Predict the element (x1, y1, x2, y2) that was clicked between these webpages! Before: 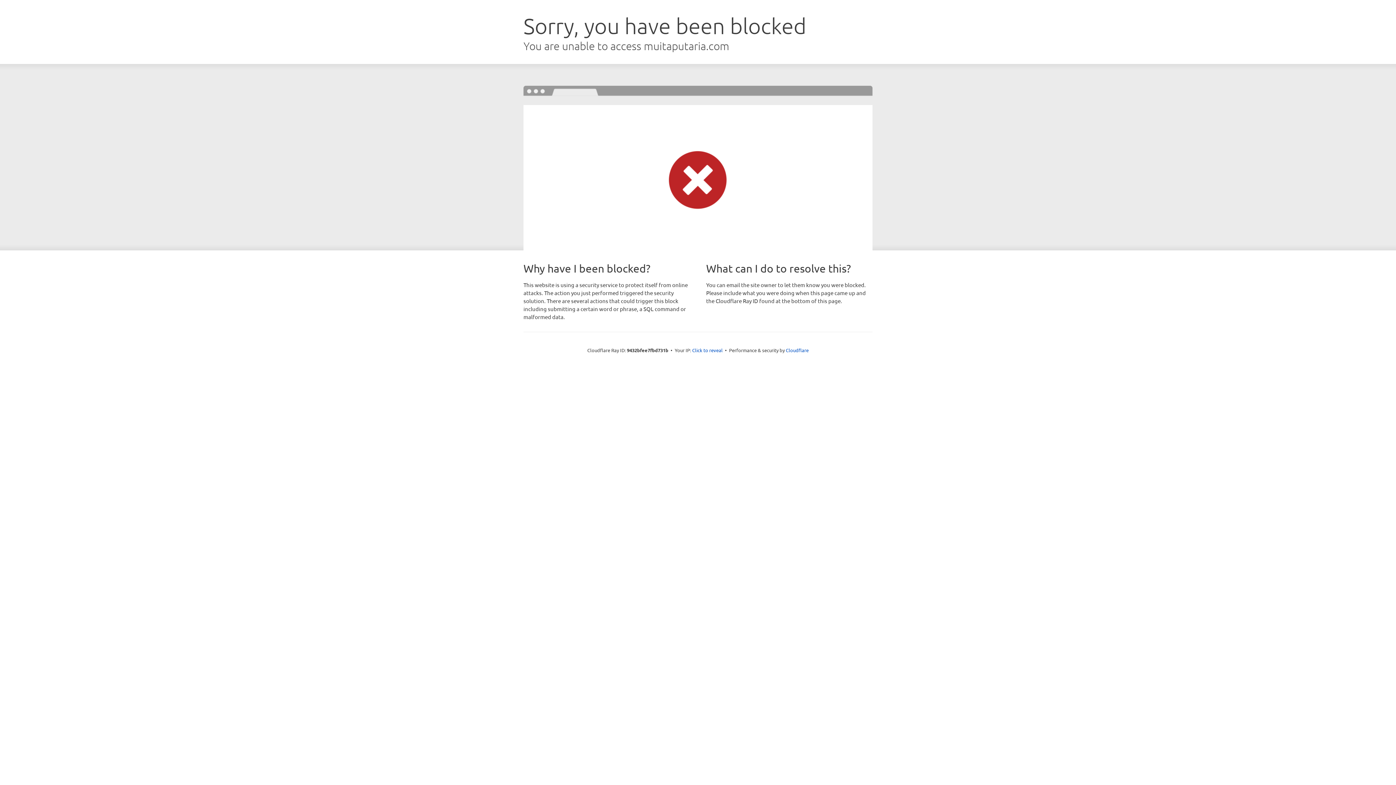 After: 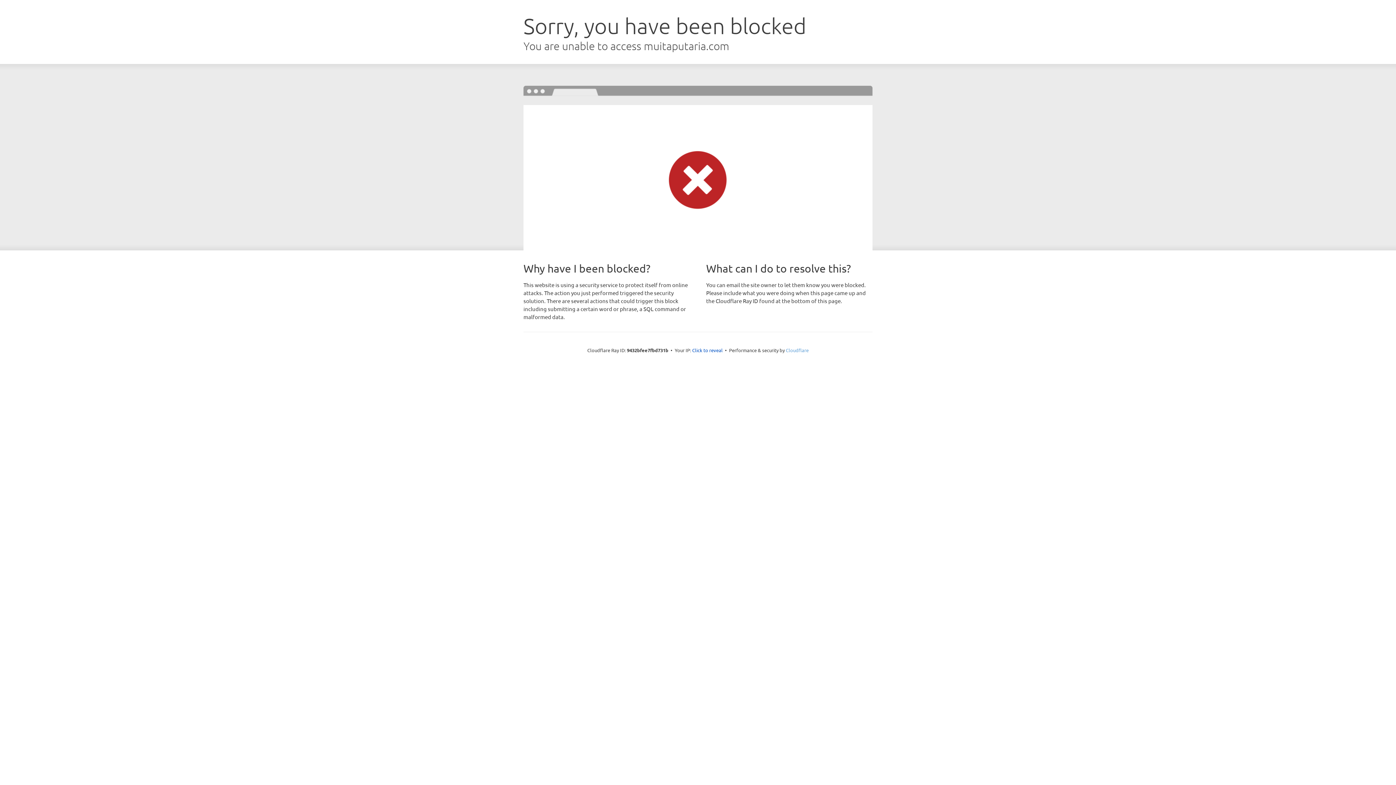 Action: bbox: (786, 347, 808, 353) label: Cloudflare